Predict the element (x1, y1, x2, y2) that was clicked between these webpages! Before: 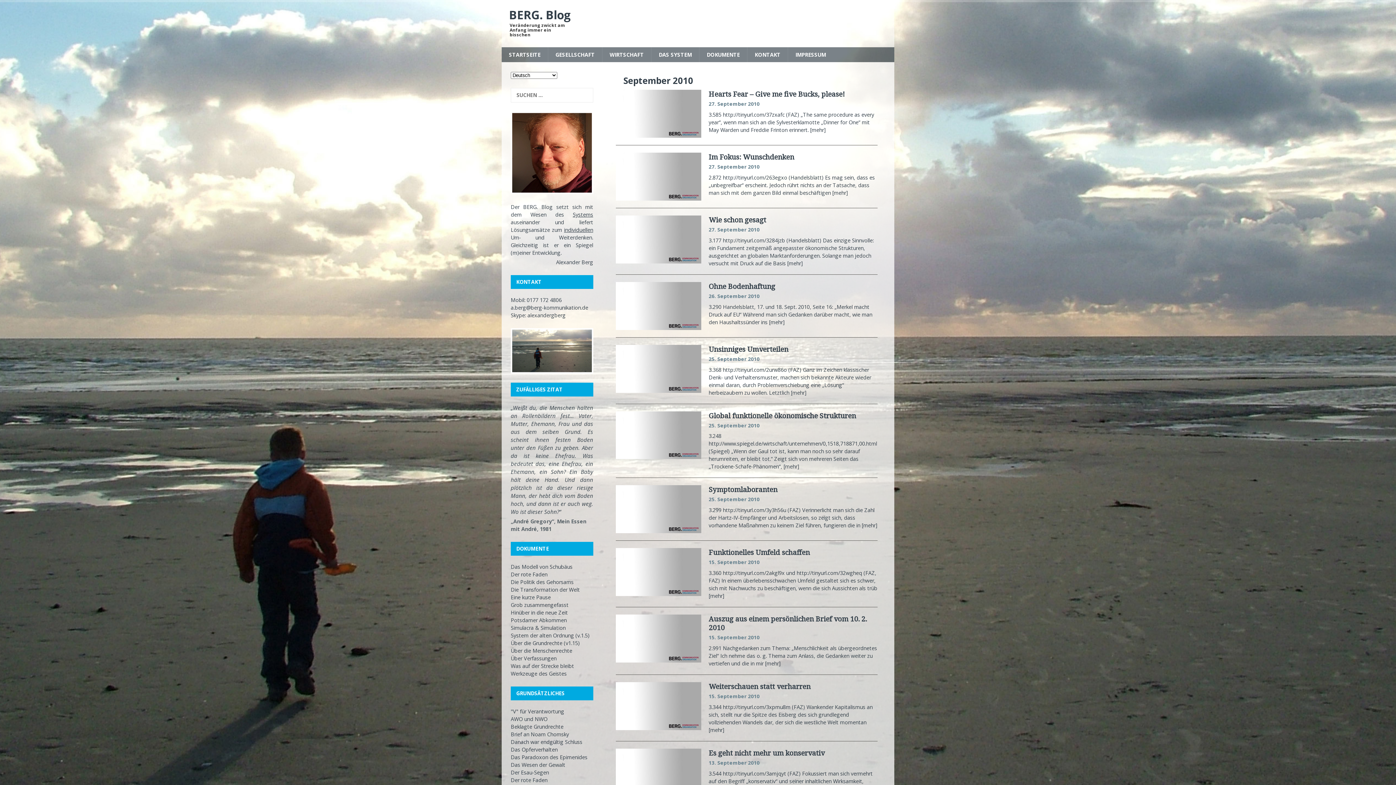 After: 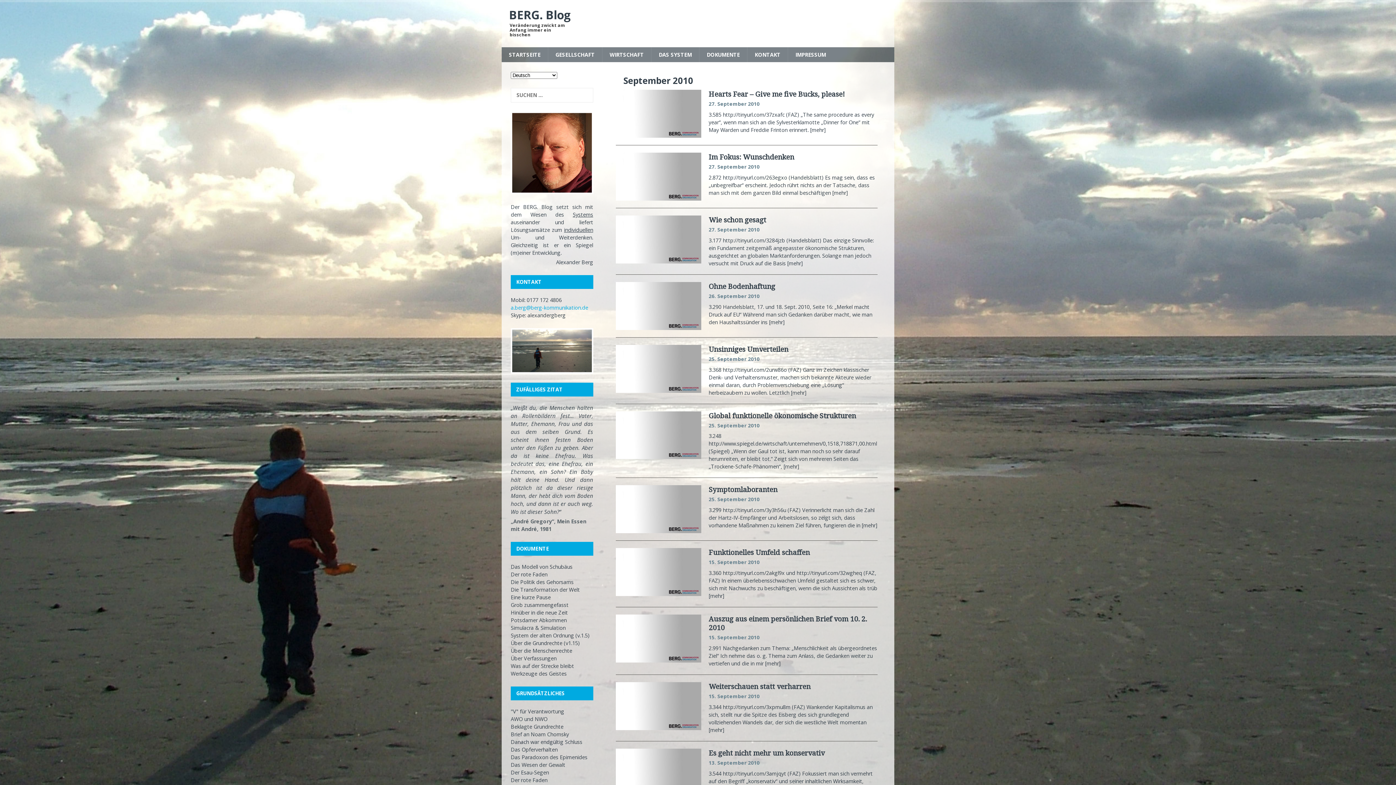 Action: bbox: (510, 304, 588, 311) label: a.berg@berg-kommunikation.de